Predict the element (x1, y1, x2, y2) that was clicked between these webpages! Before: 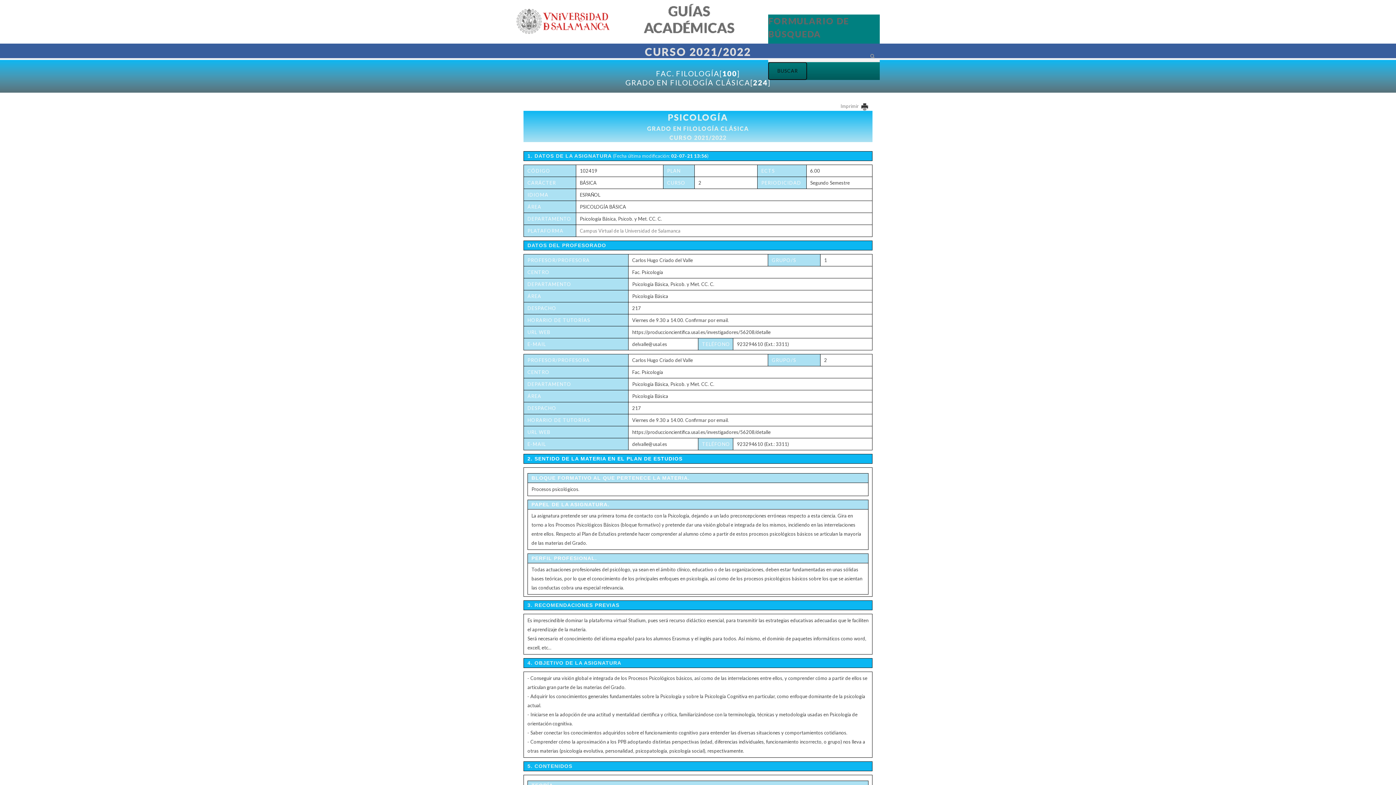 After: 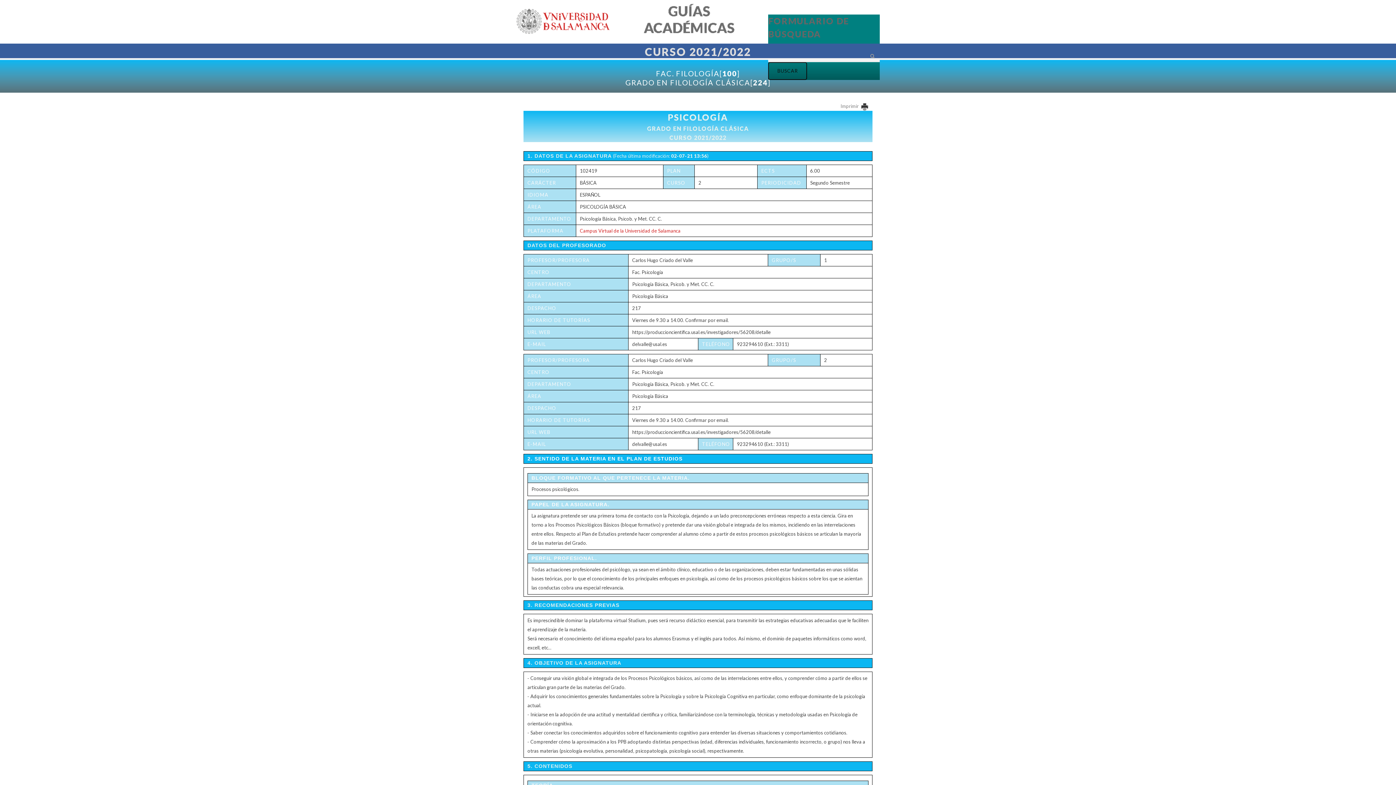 Action: bbox: (580, 228, 680, 233) label: Campus Virtual de la Universidad de Salamanca